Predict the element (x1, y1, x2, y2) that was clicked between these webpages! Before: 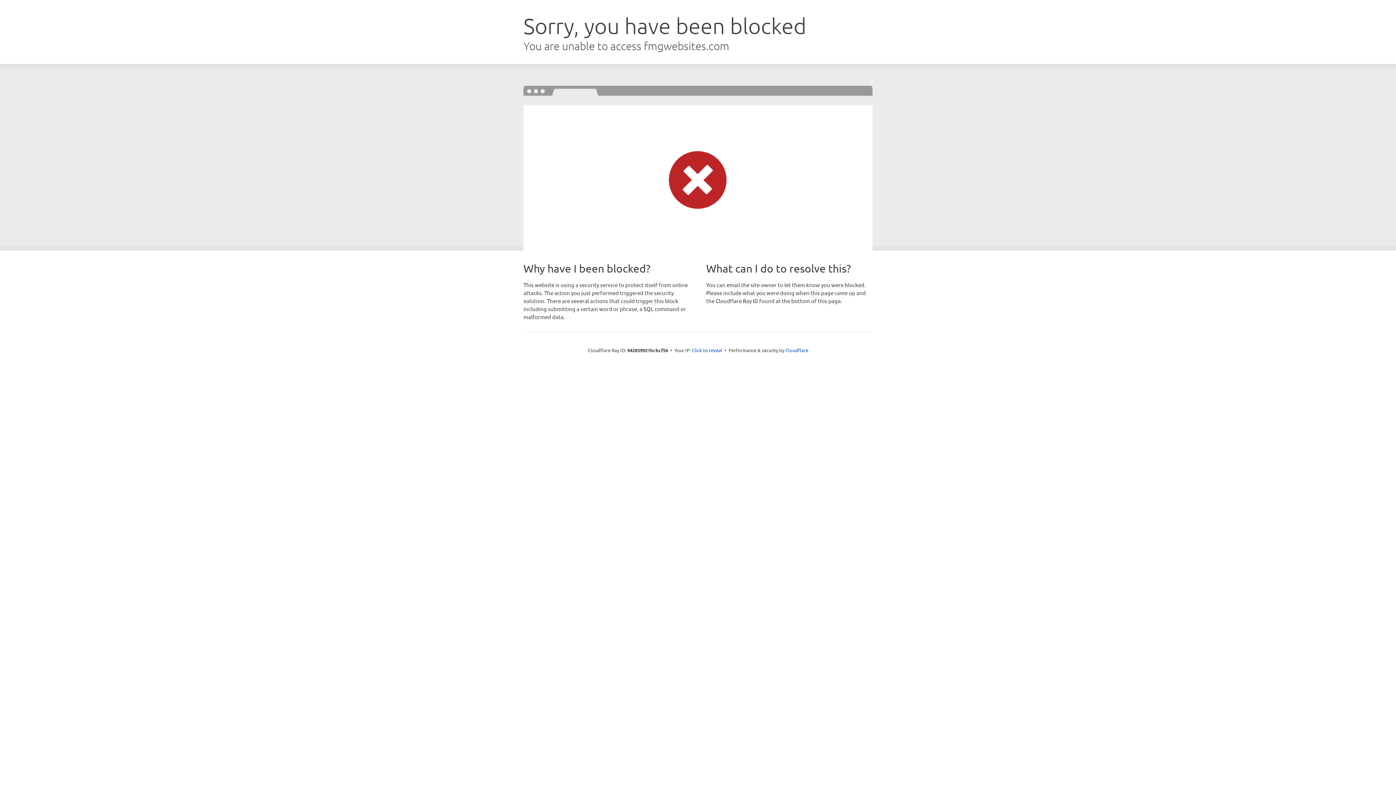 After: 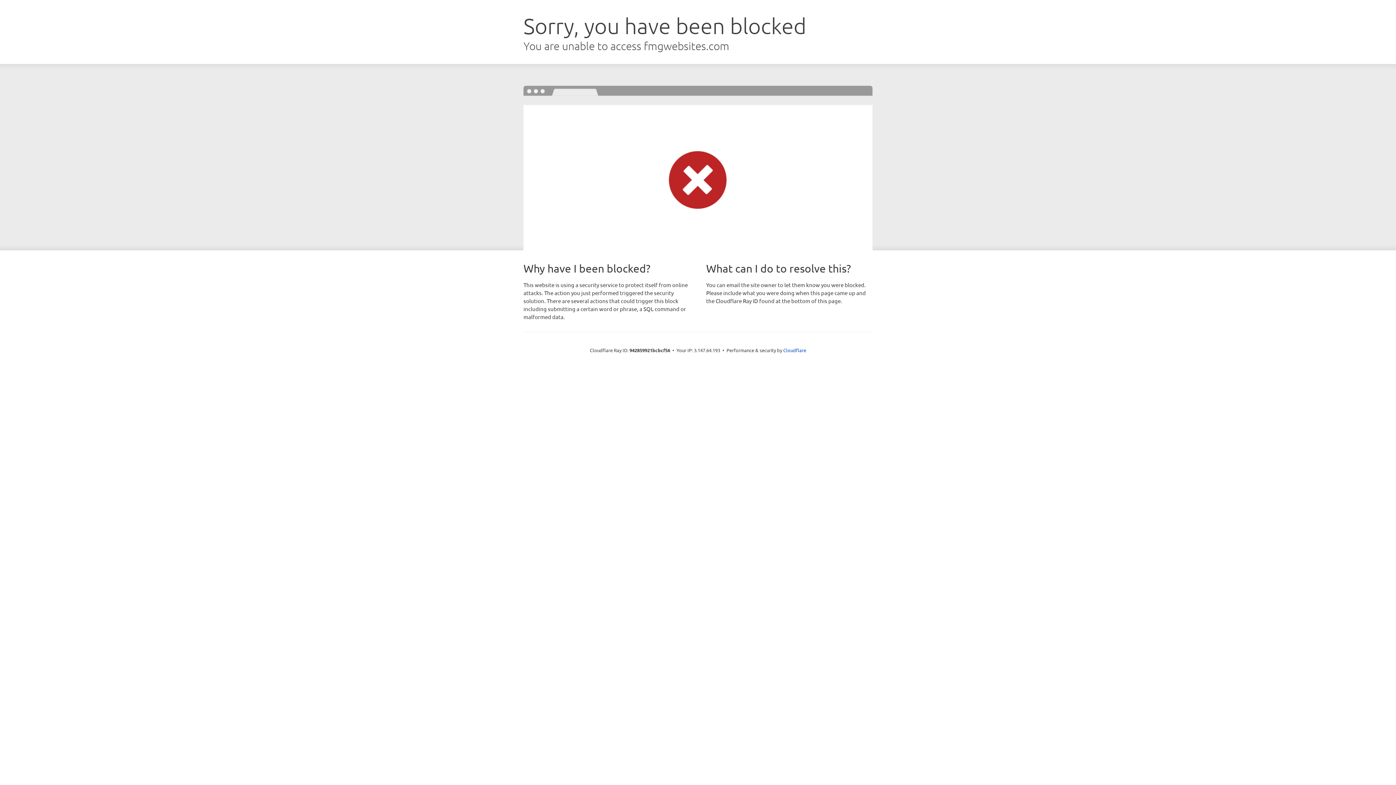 Action: label: Click to reveal bbox: (692, 346, 722, 353)